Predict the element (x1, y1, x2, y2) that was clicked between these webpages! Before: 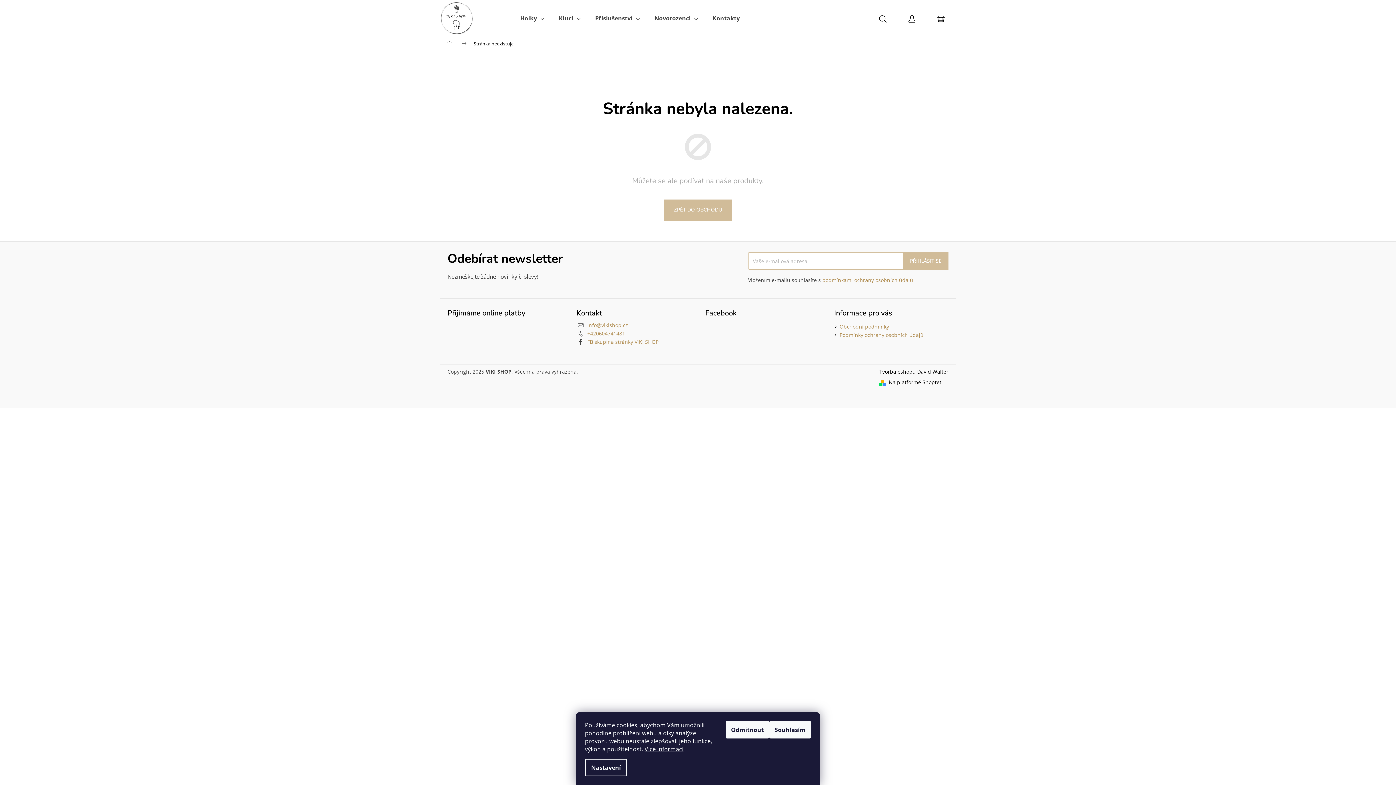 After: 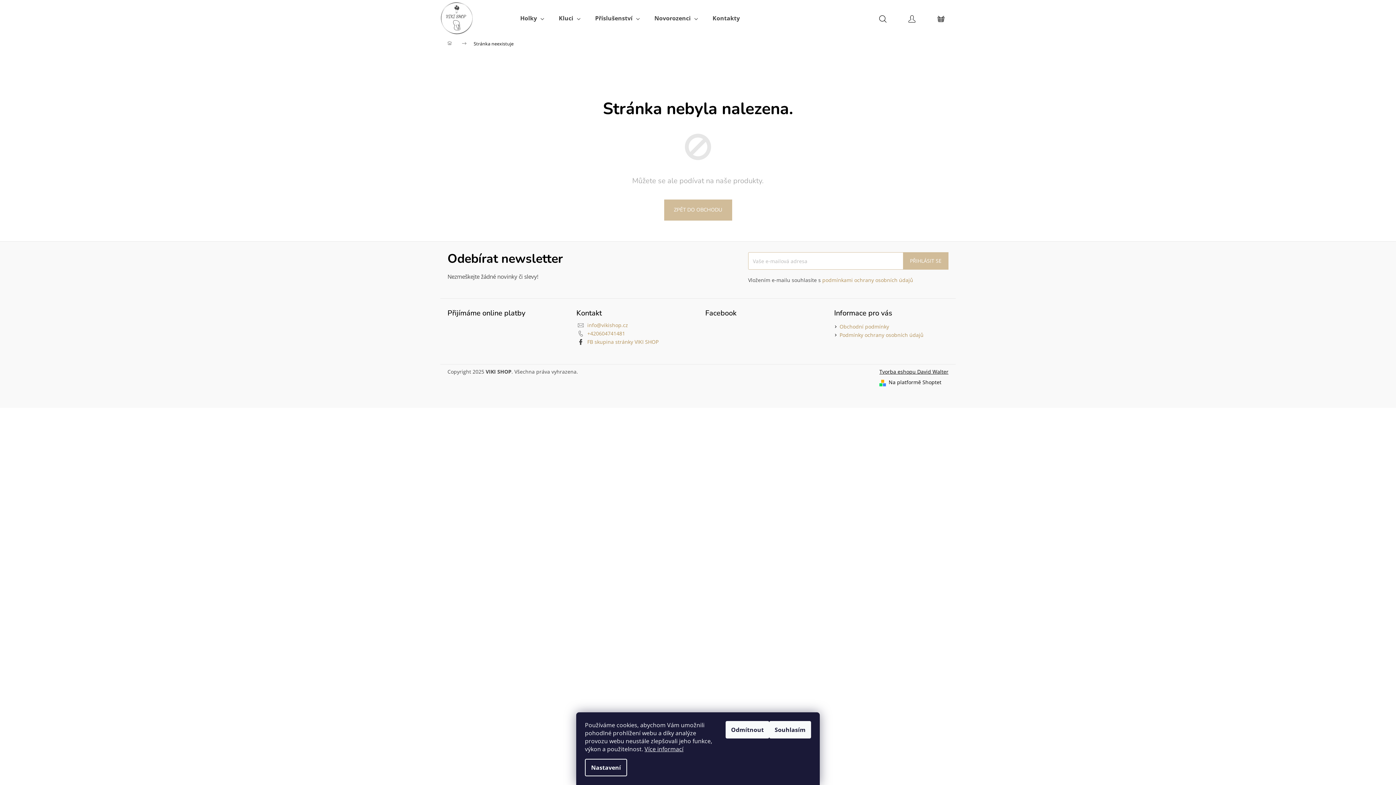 Action: label: Tvorba eshopu David Walter bbox: (879, 368, 948, 375)